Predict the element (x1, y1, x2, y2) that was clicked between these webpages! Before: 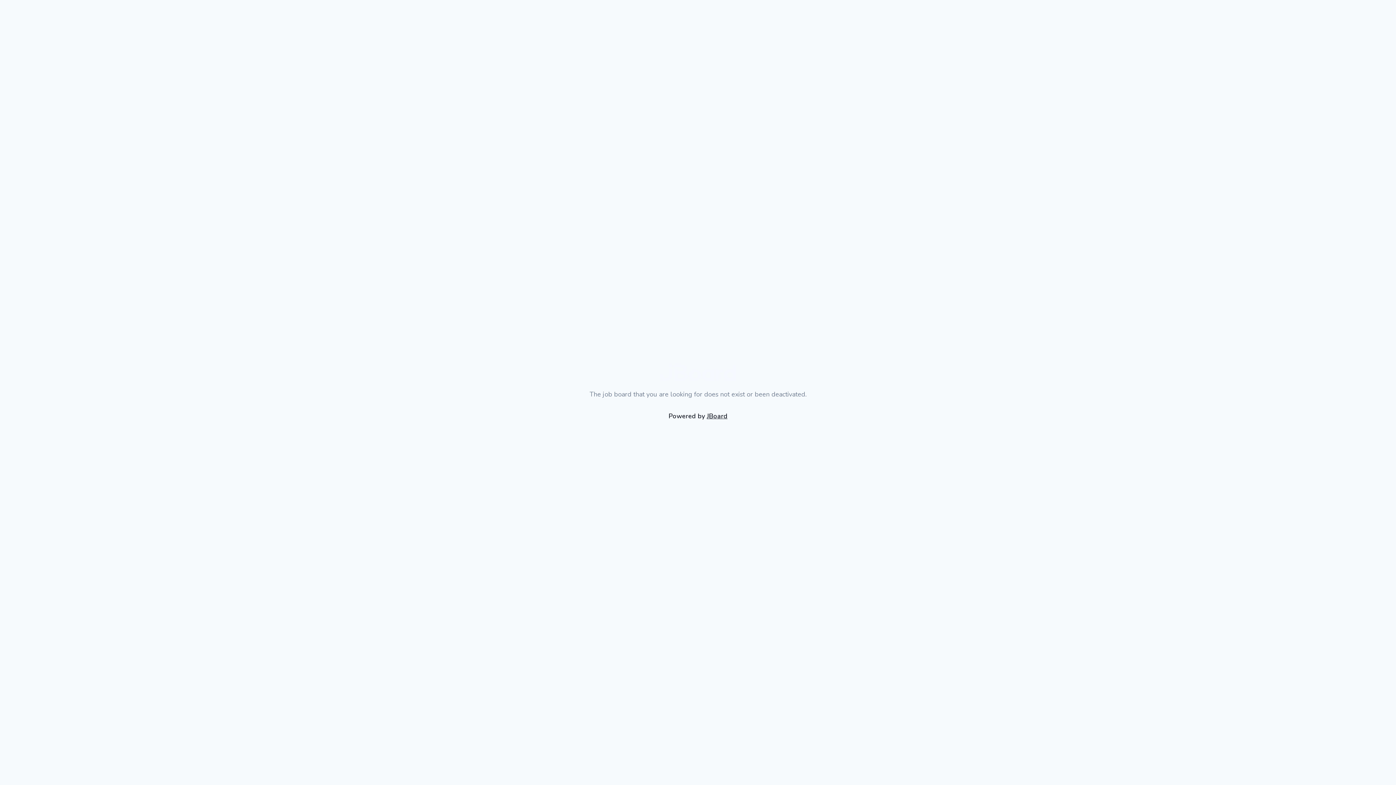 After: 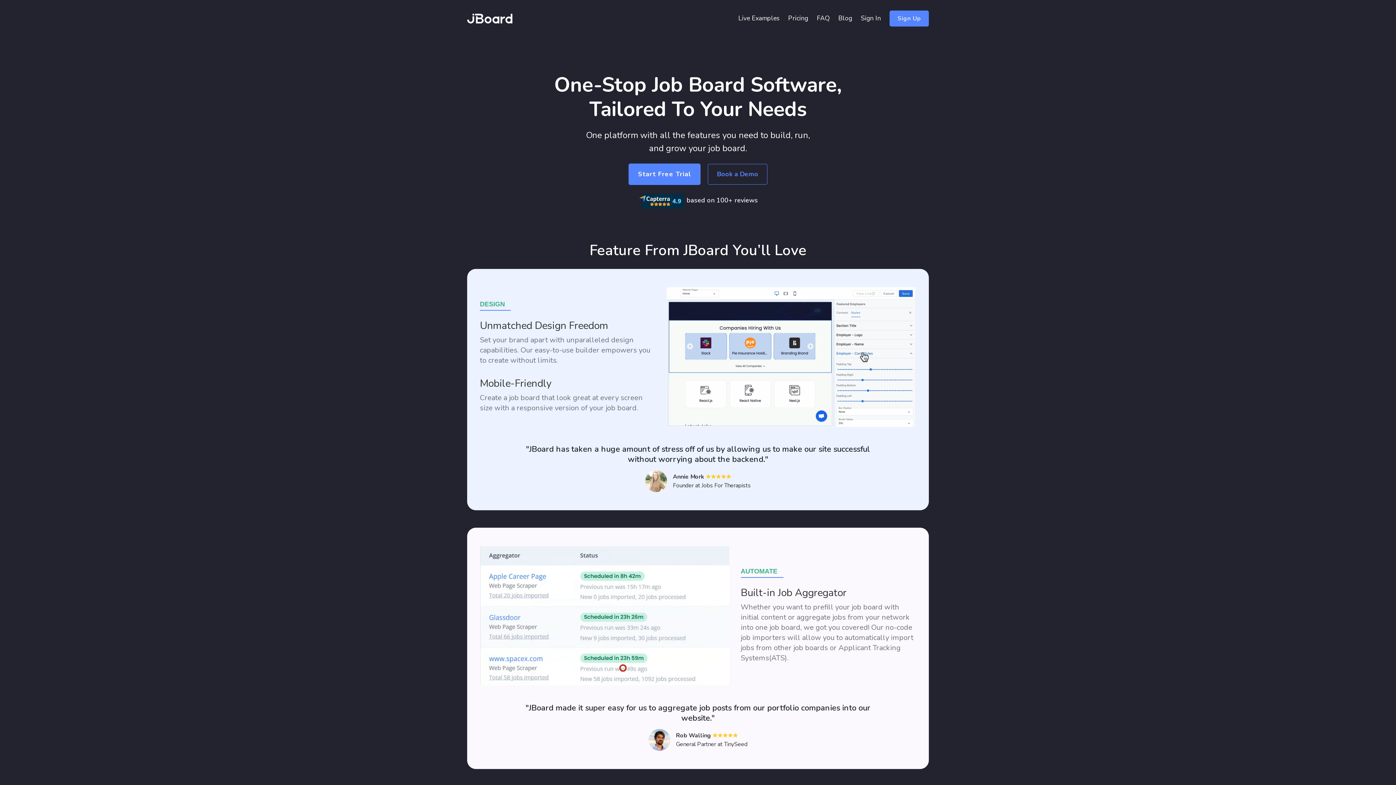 Action: bbox: (660, 364, 736, 383)